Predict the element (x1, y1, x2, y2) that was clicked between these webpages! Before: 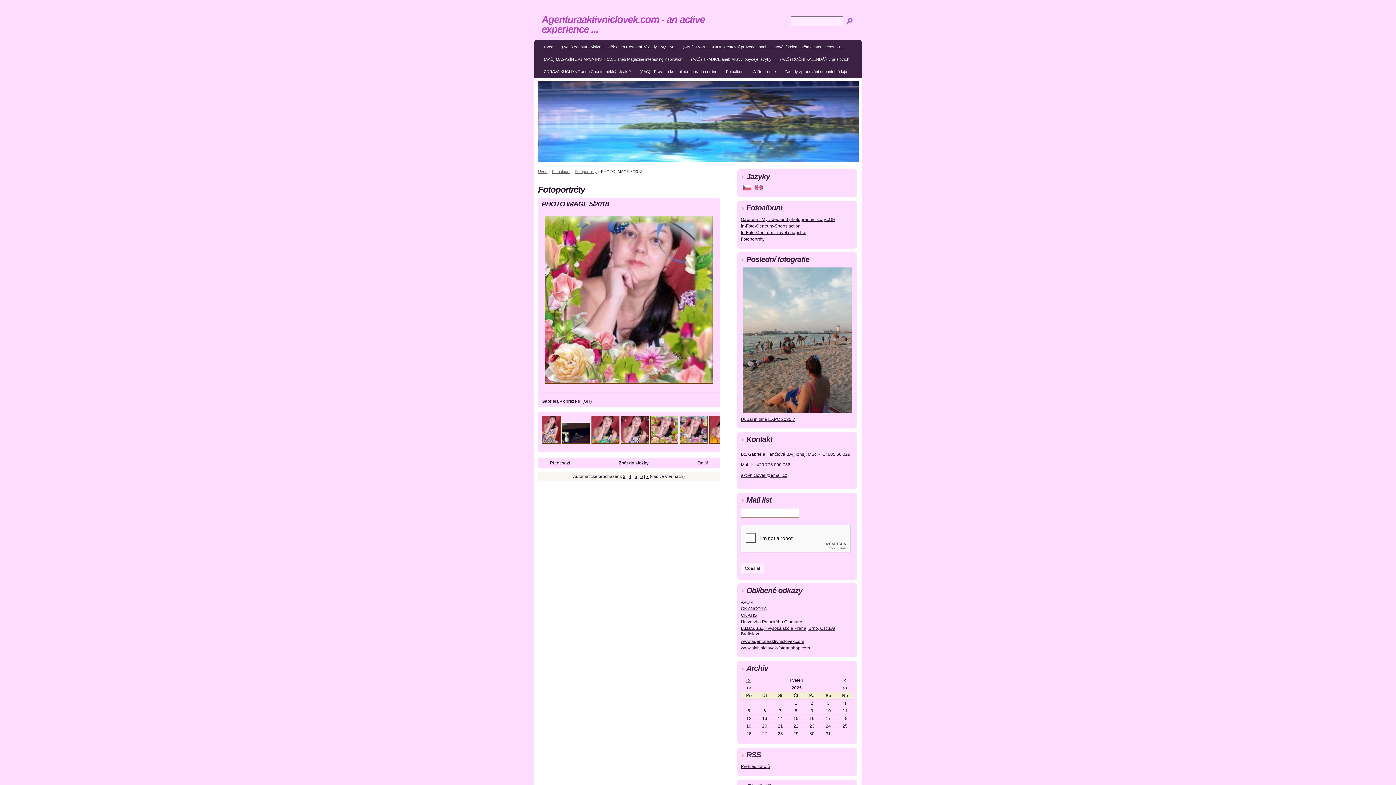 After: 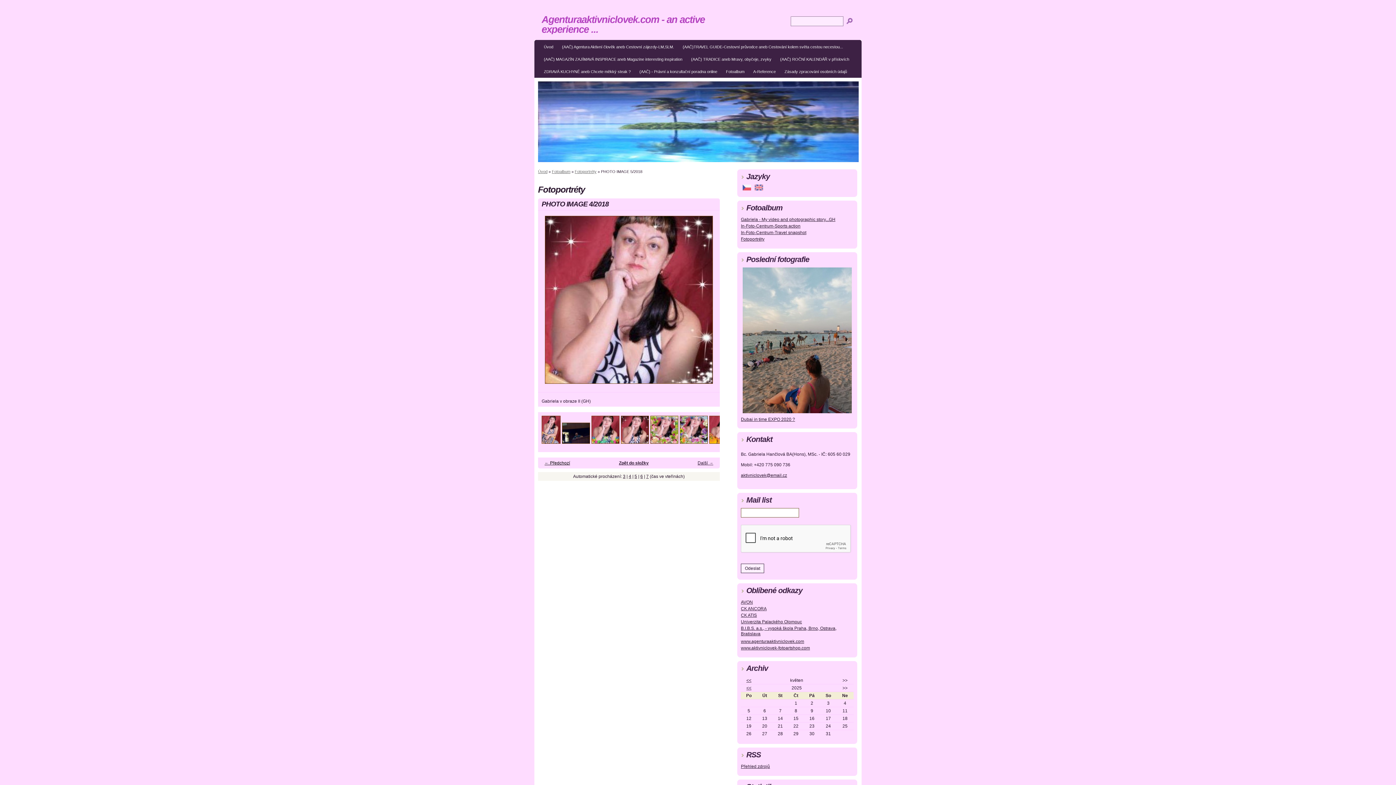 Action: label: ← Předchozí bbox: (544, 460, 570, 465)